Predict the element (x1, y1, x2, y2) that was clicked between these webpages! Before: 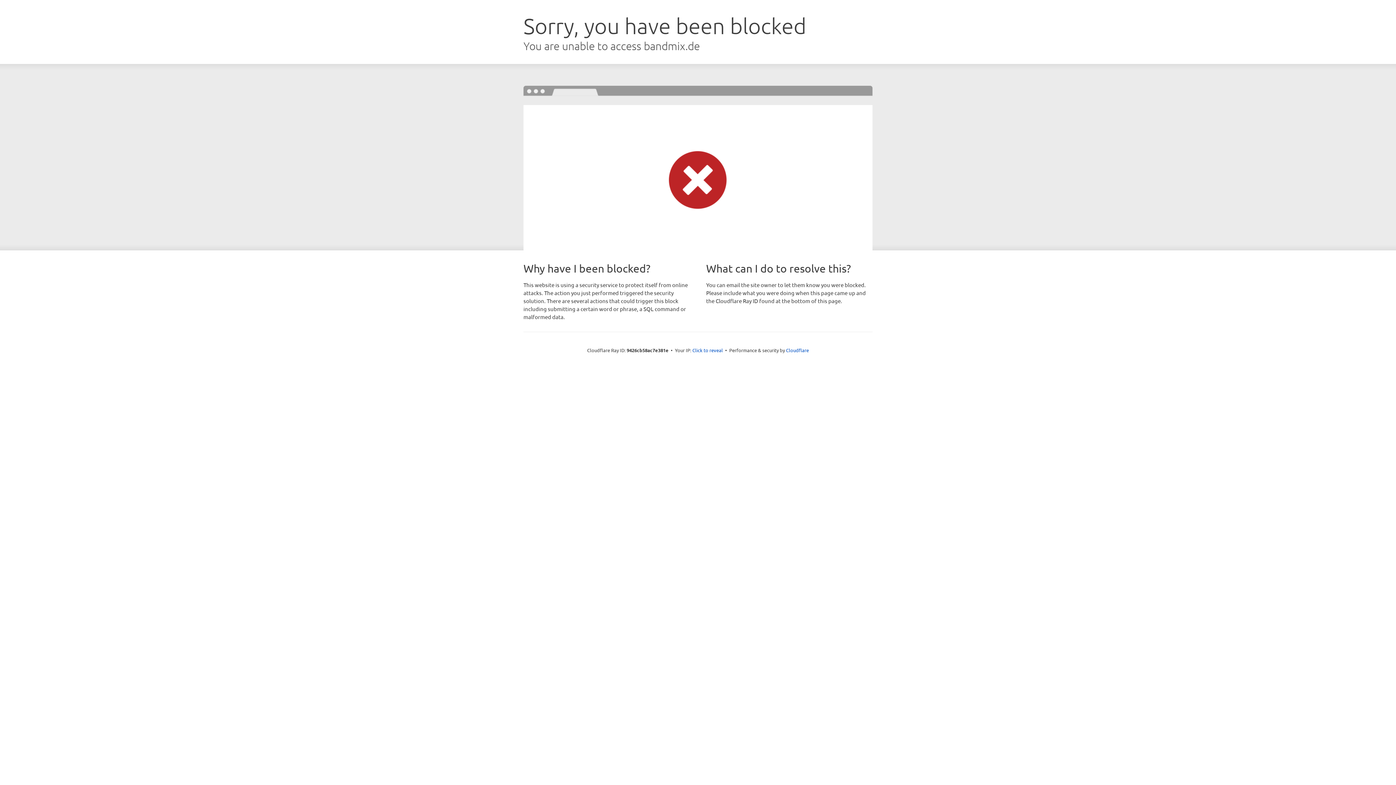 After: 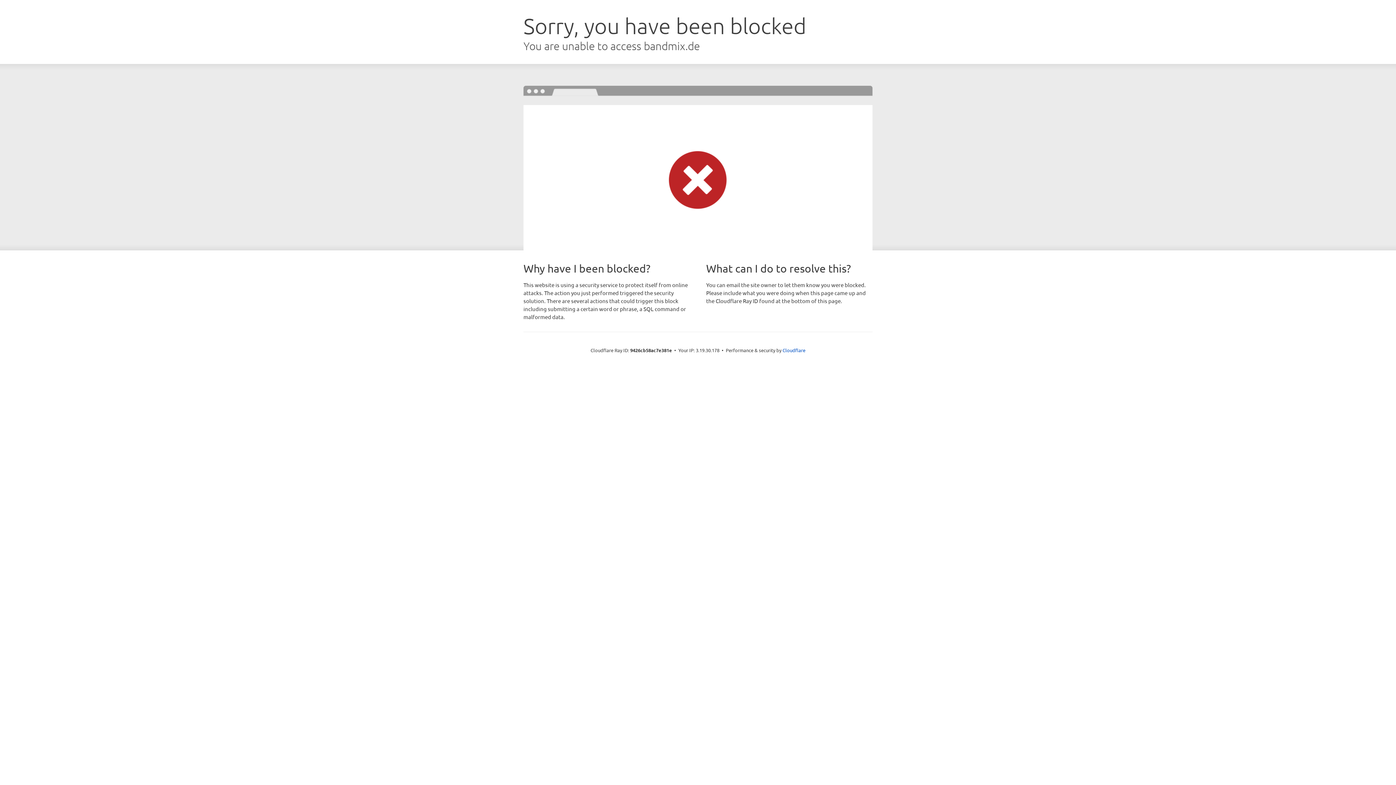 Action: bbox: (692, 346, 723, 353) label: Click to reveal